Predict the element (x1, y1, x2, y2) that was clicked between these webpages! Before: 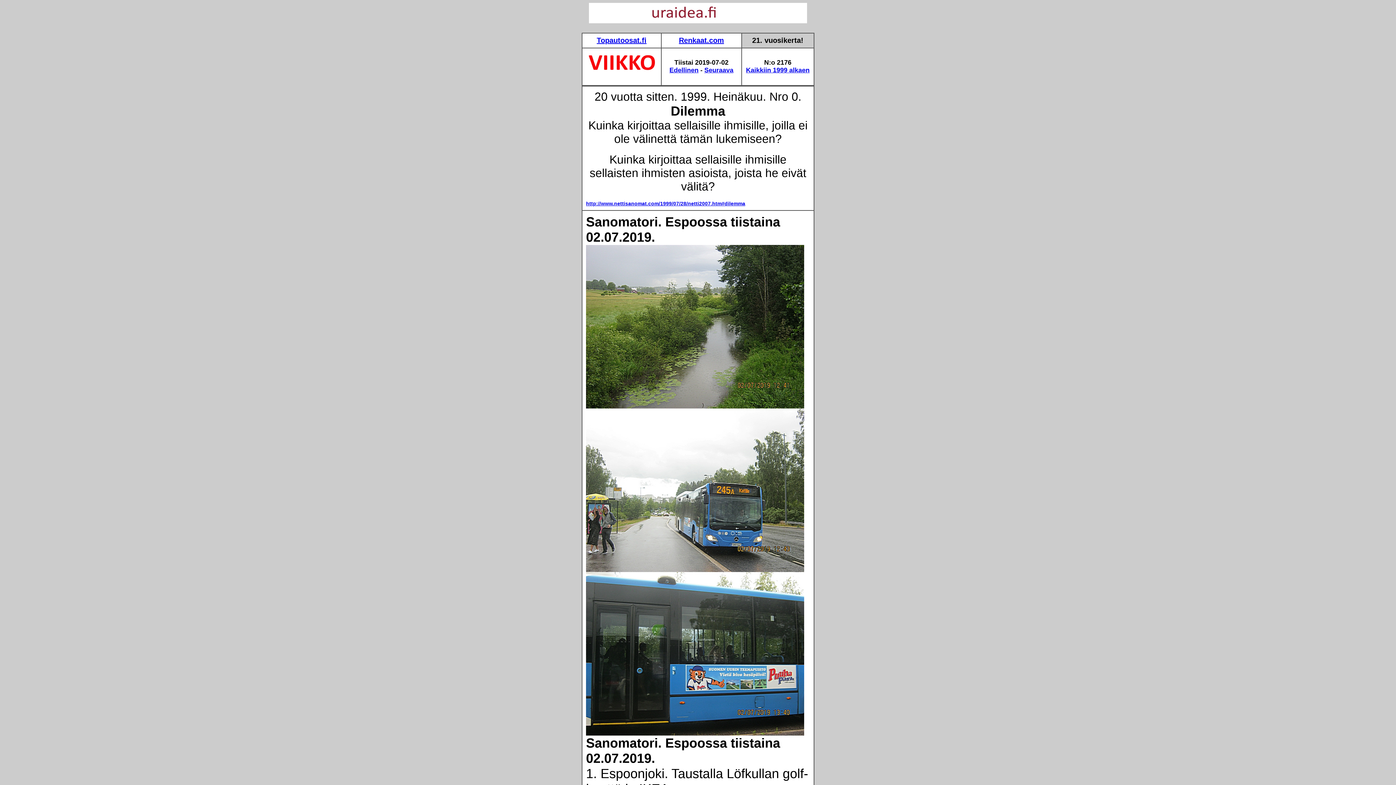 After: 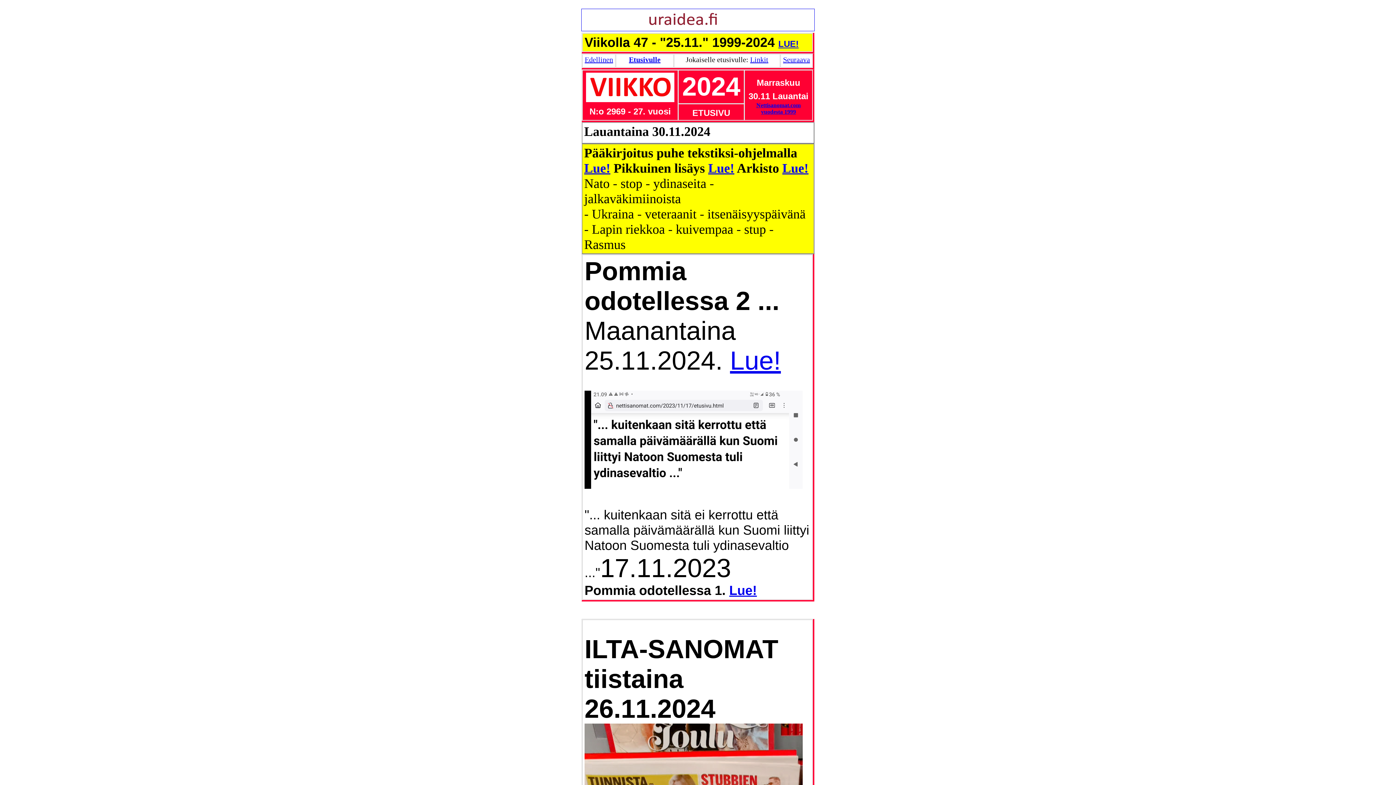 Action: label: 
 bbox: (585, 68, 658, 76)